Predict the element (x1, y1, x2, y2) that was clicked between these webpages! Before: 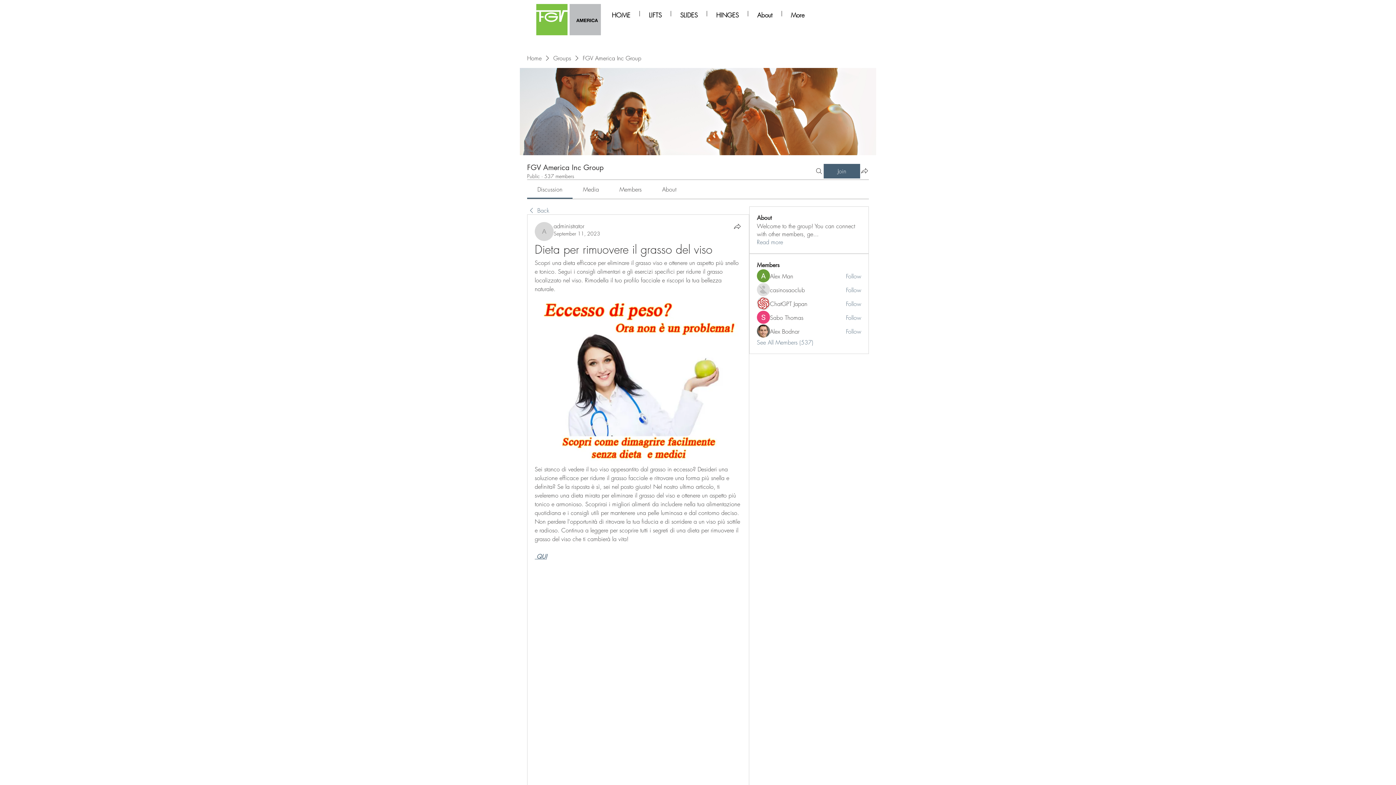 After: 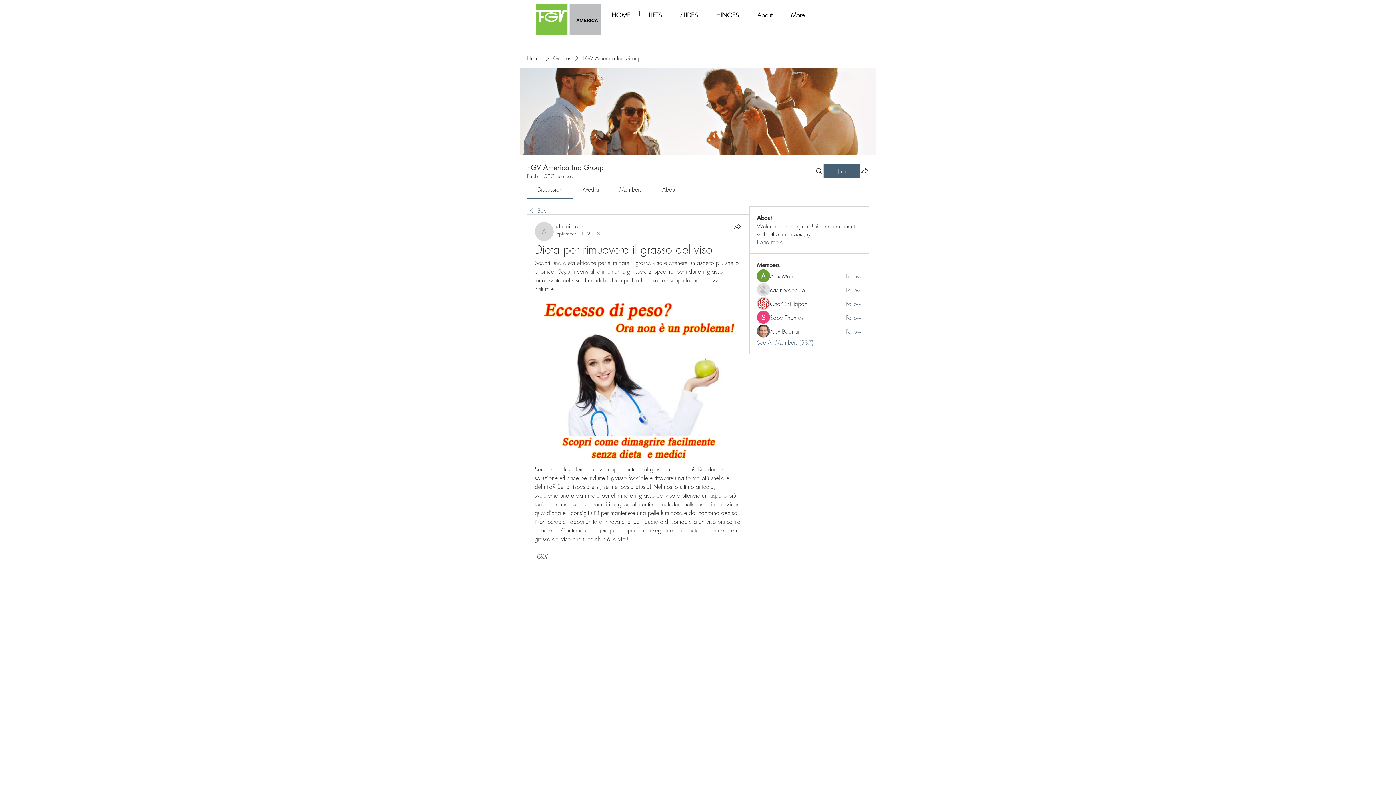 Action: label: Media bbox: (583, 185, 599, 193)